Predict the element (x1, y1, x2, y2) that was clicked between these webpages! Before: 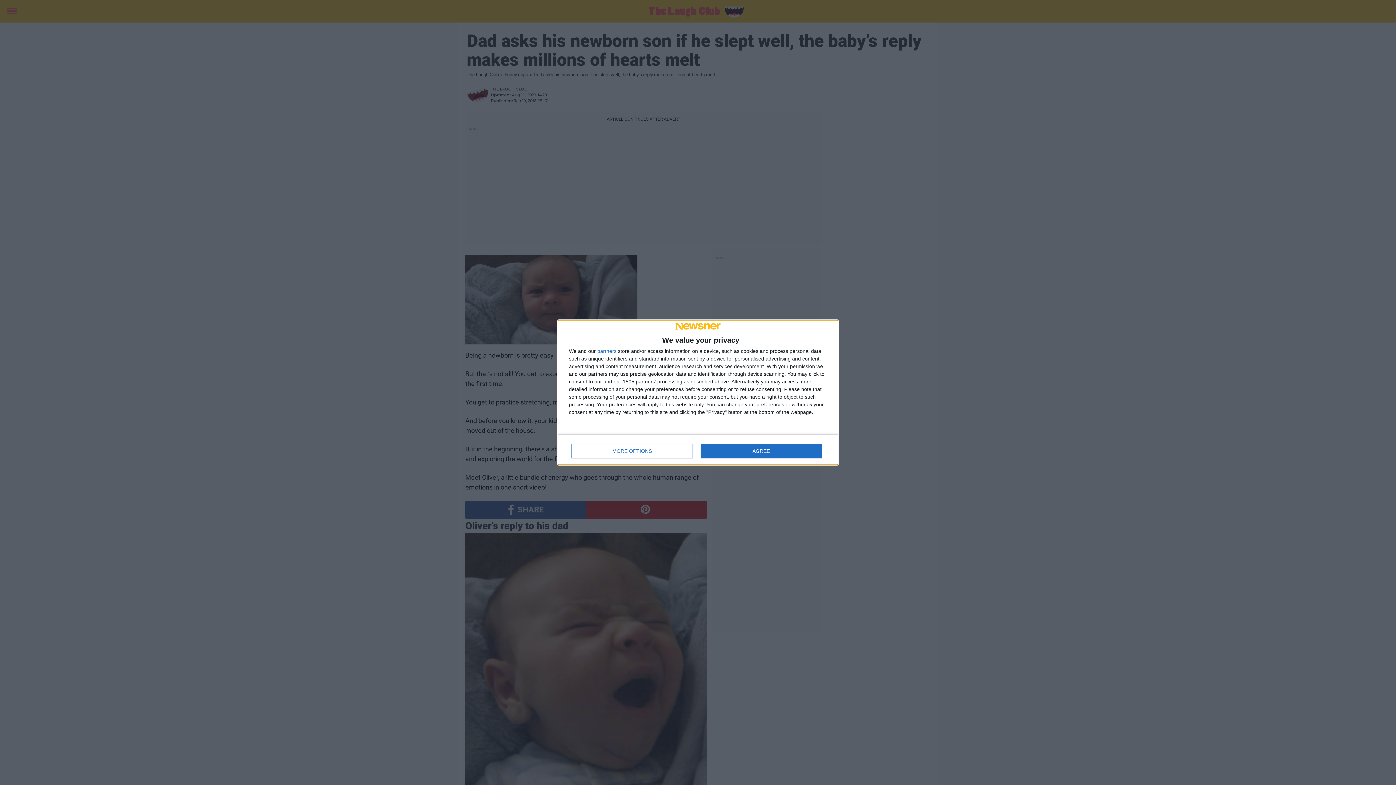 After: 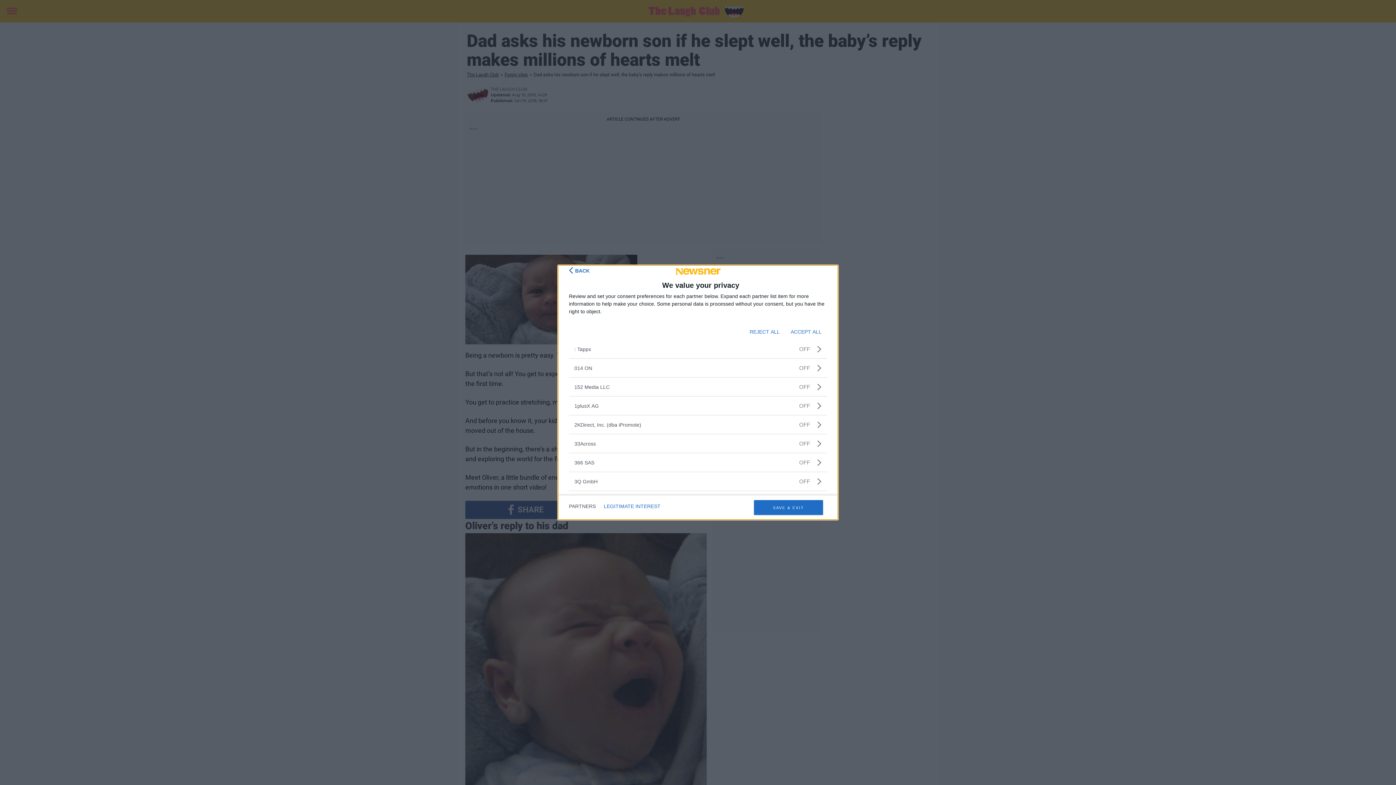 Action: label: partners bbox: (597, 348, 616, 353)